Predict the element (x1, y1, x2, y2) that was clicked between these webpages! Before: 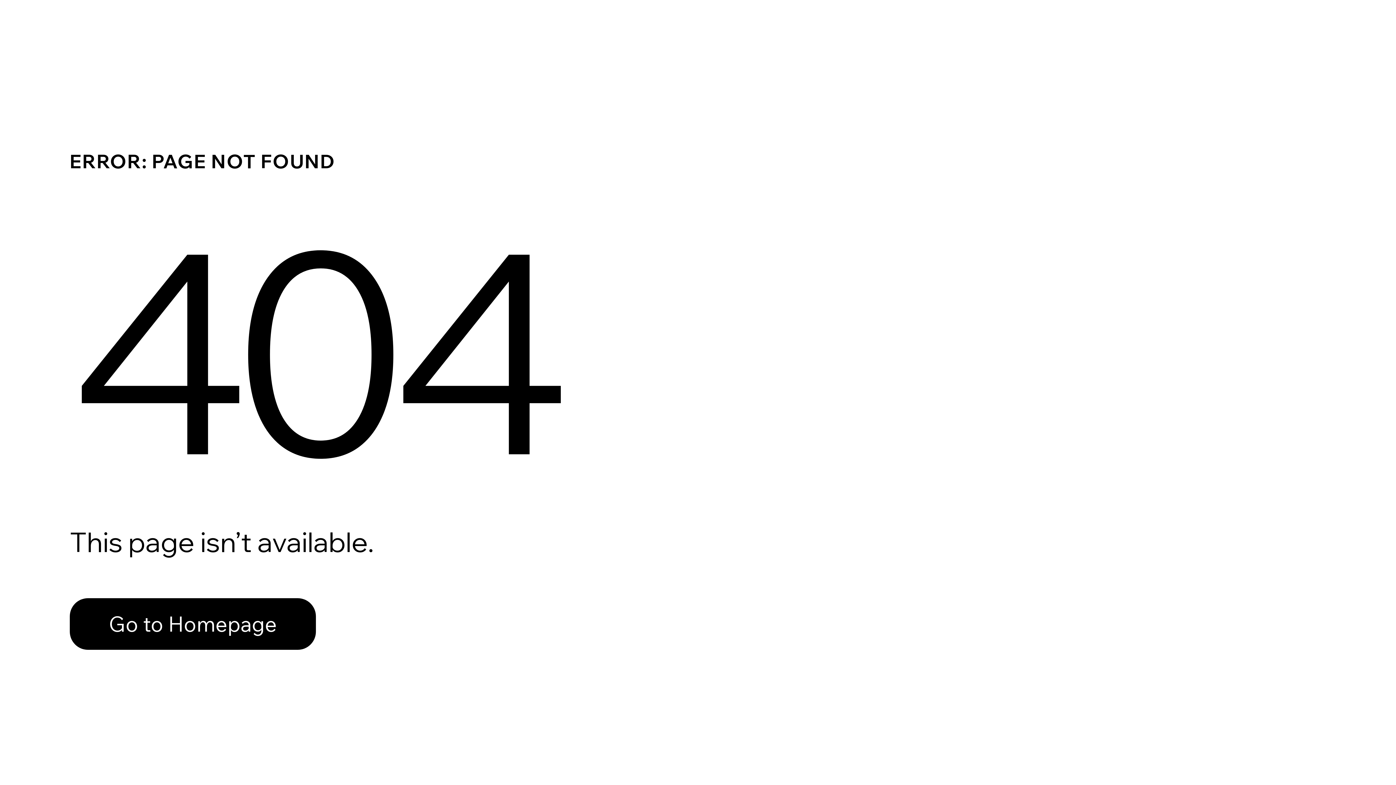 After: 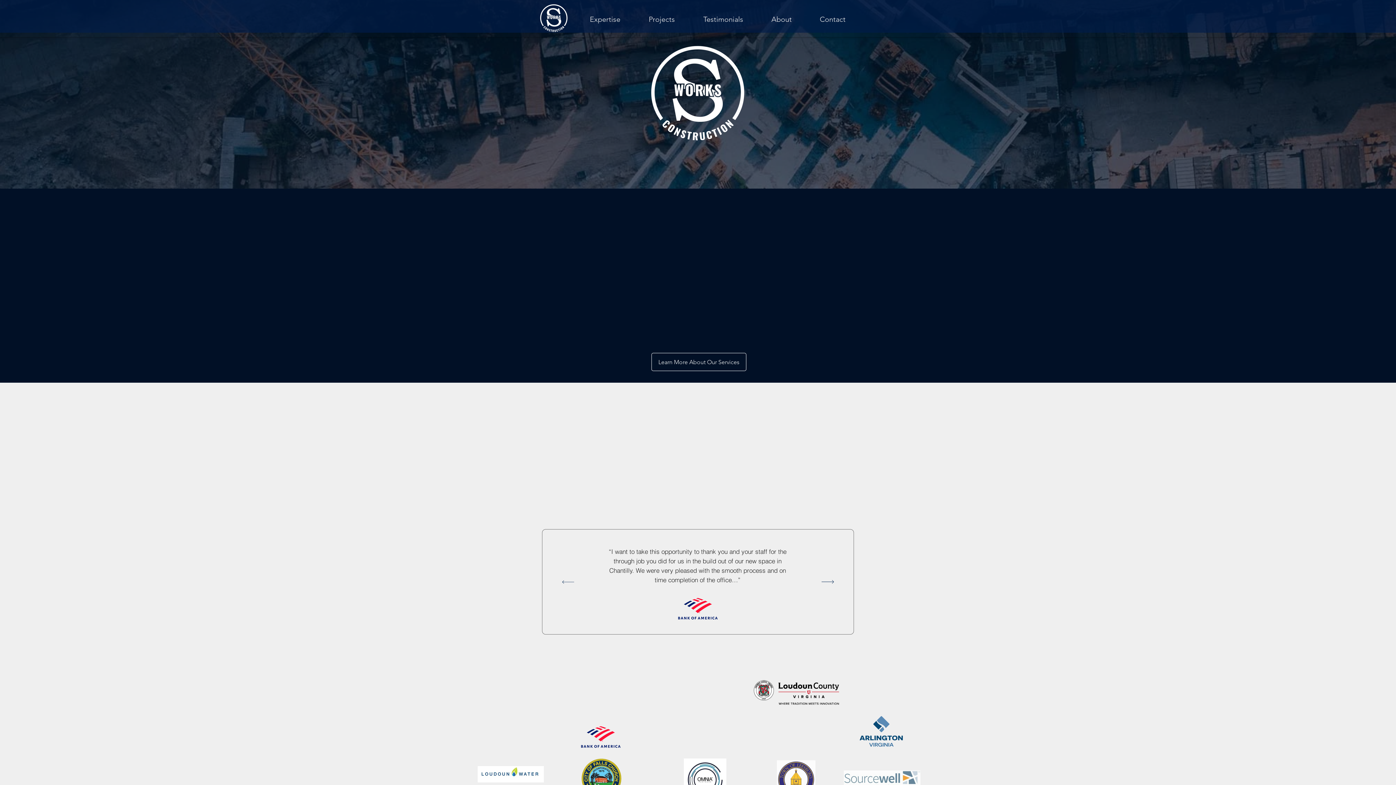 Action: bbox: (69, 582, 768, 659) label: Go to Homepage